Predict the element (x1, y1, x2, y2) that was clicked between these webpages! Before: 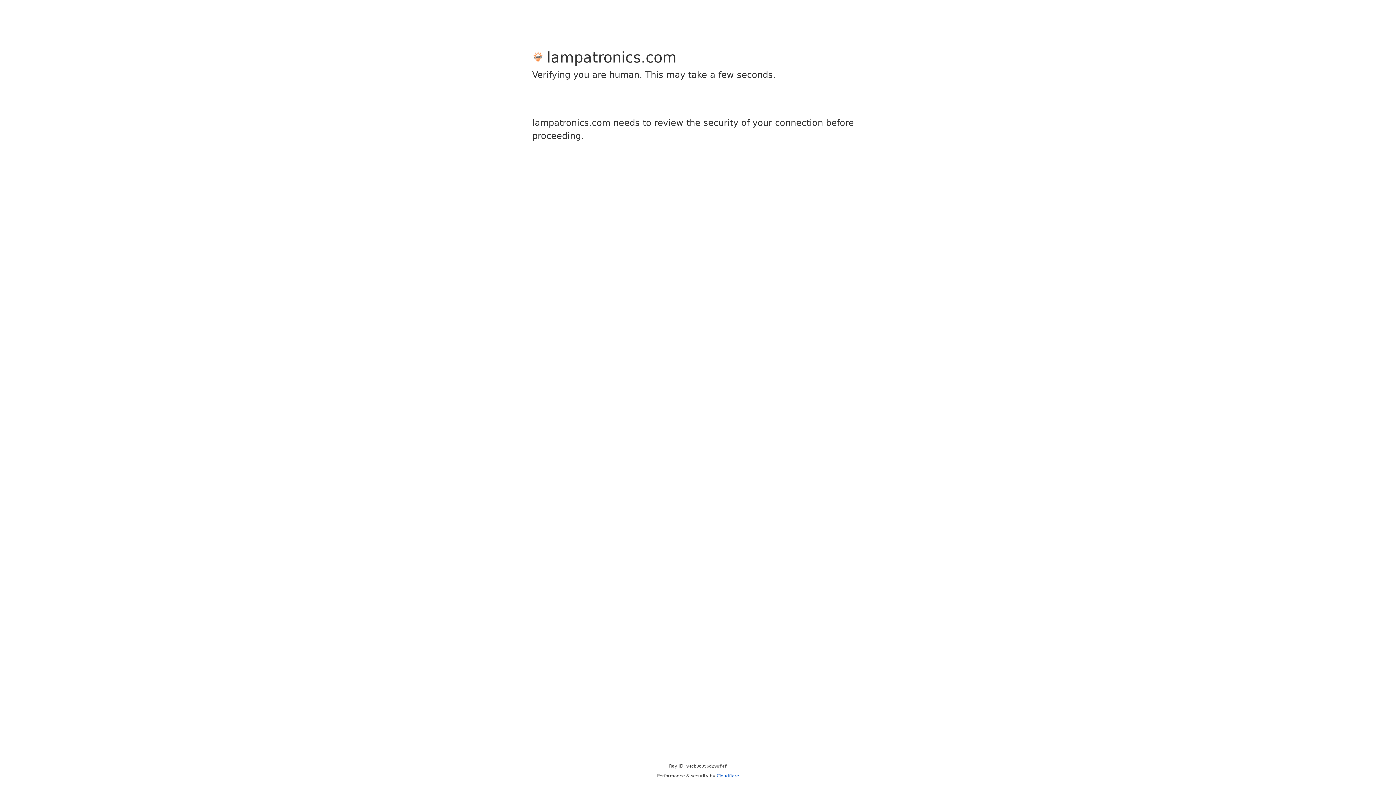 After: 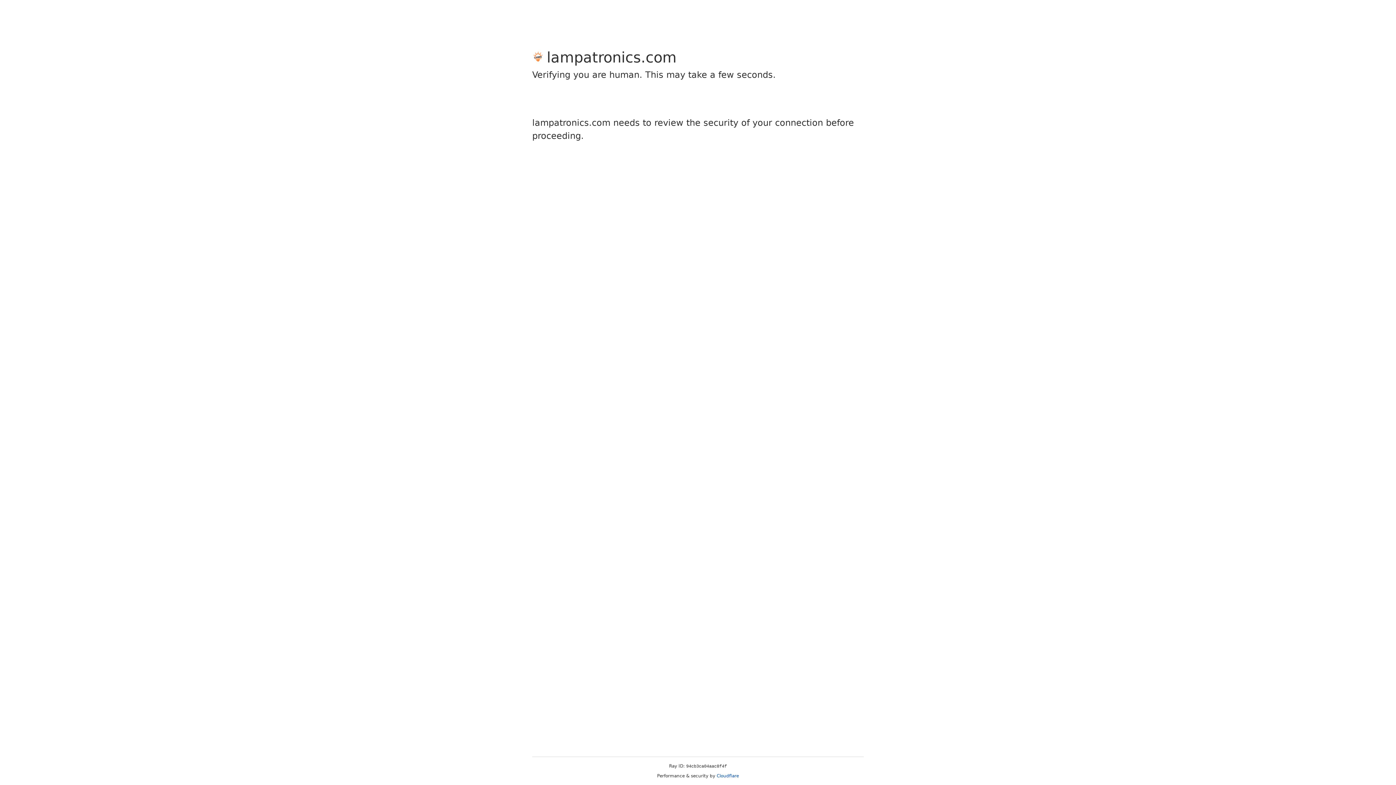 Action: bbox: (716, 773, 739, 778) label: Cloudflare